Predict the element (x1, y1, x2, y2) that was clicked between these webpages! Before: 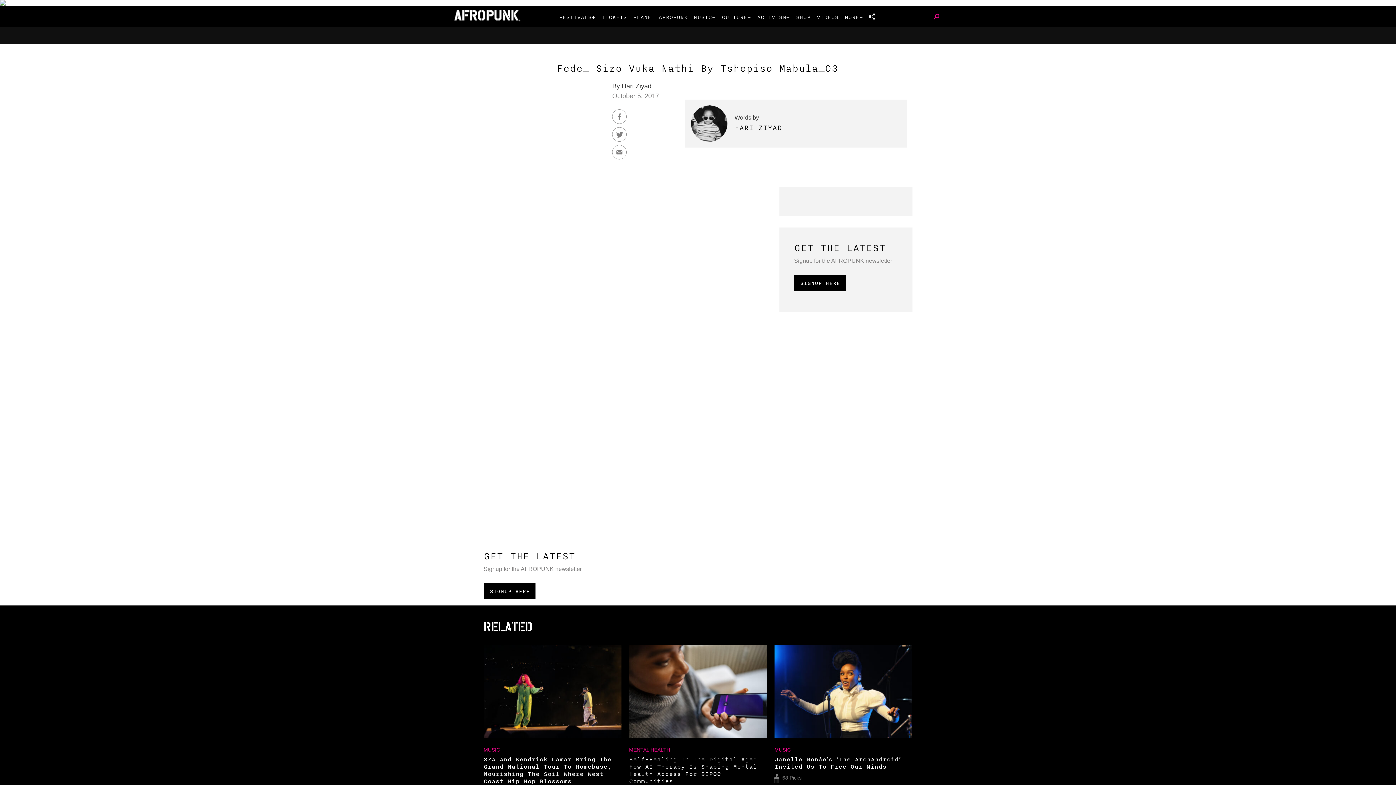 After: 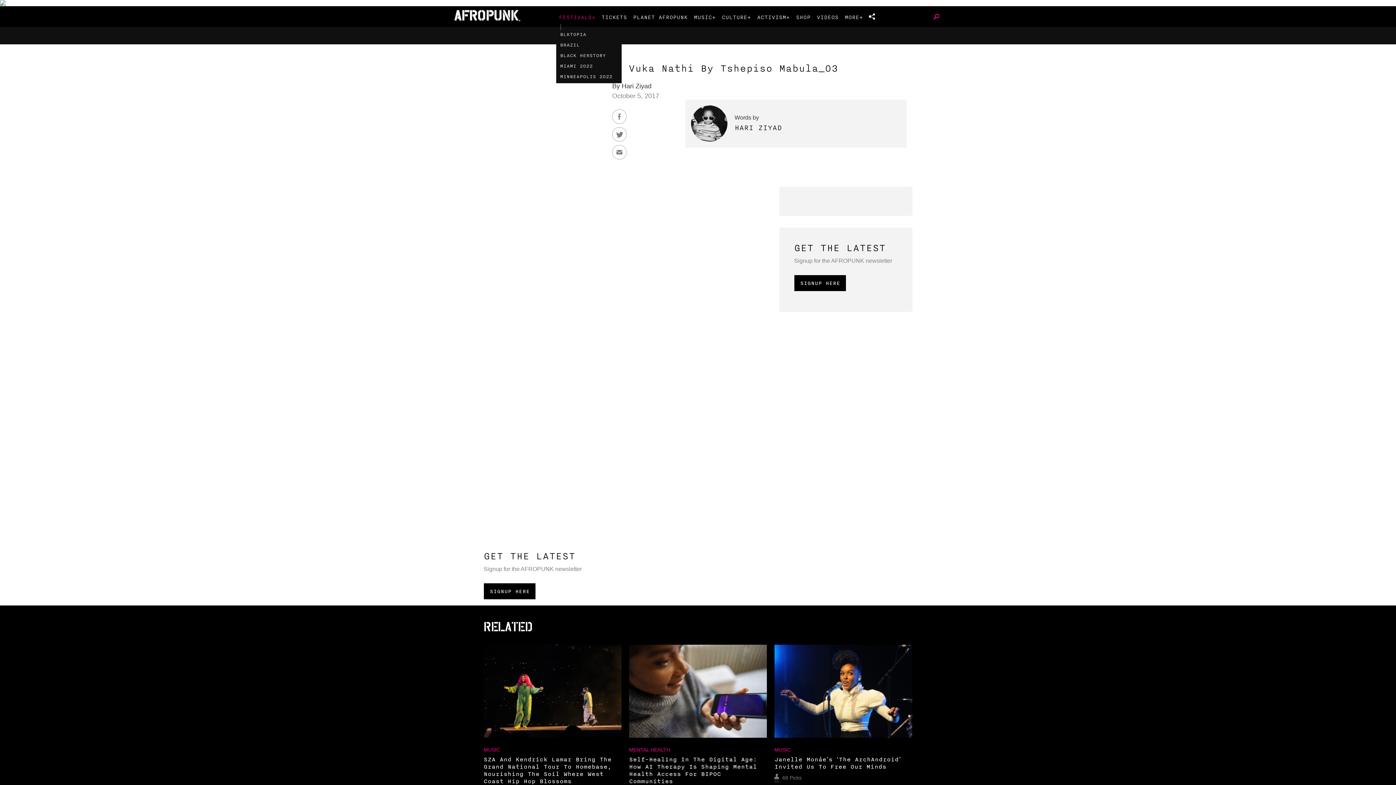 Action: bbox: (559, 11, 595, 21) label: FESTIVALS